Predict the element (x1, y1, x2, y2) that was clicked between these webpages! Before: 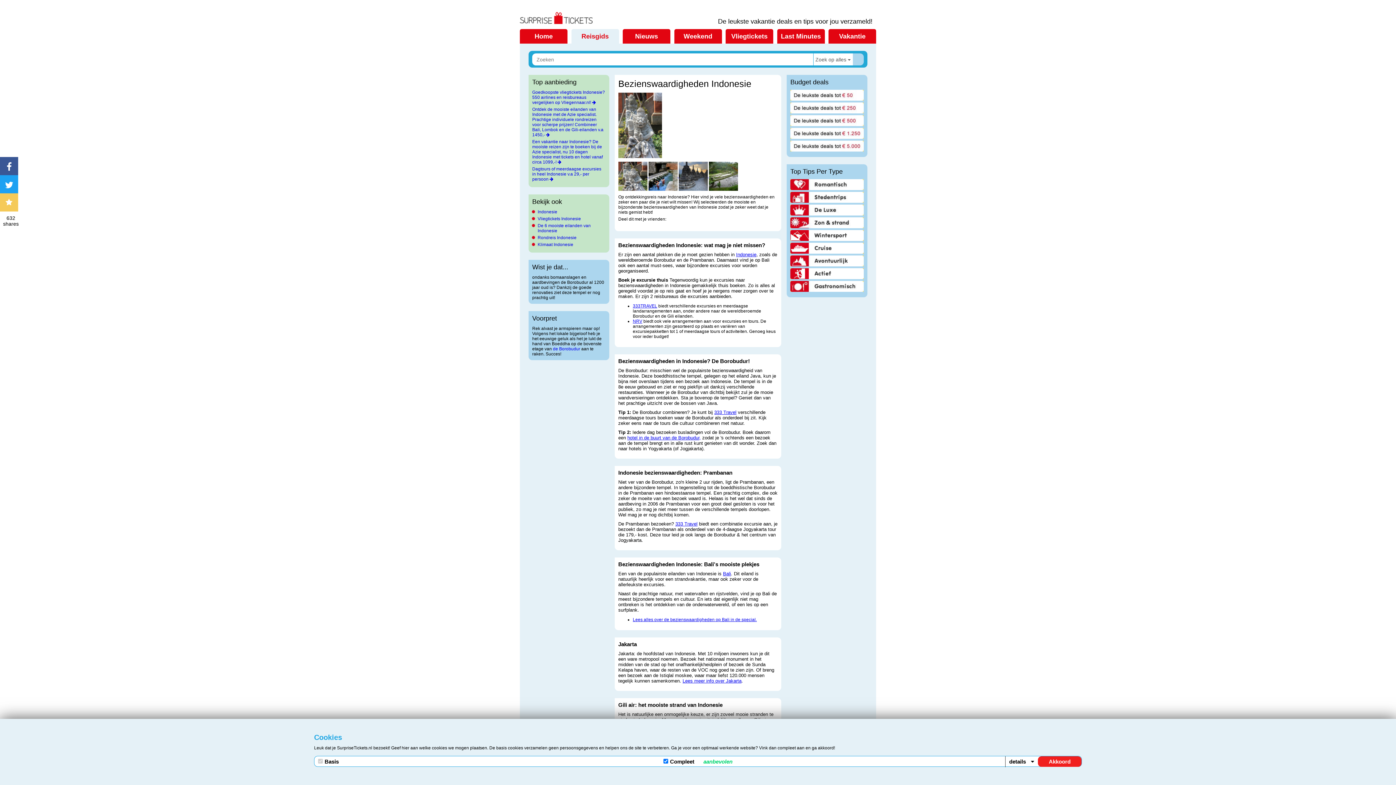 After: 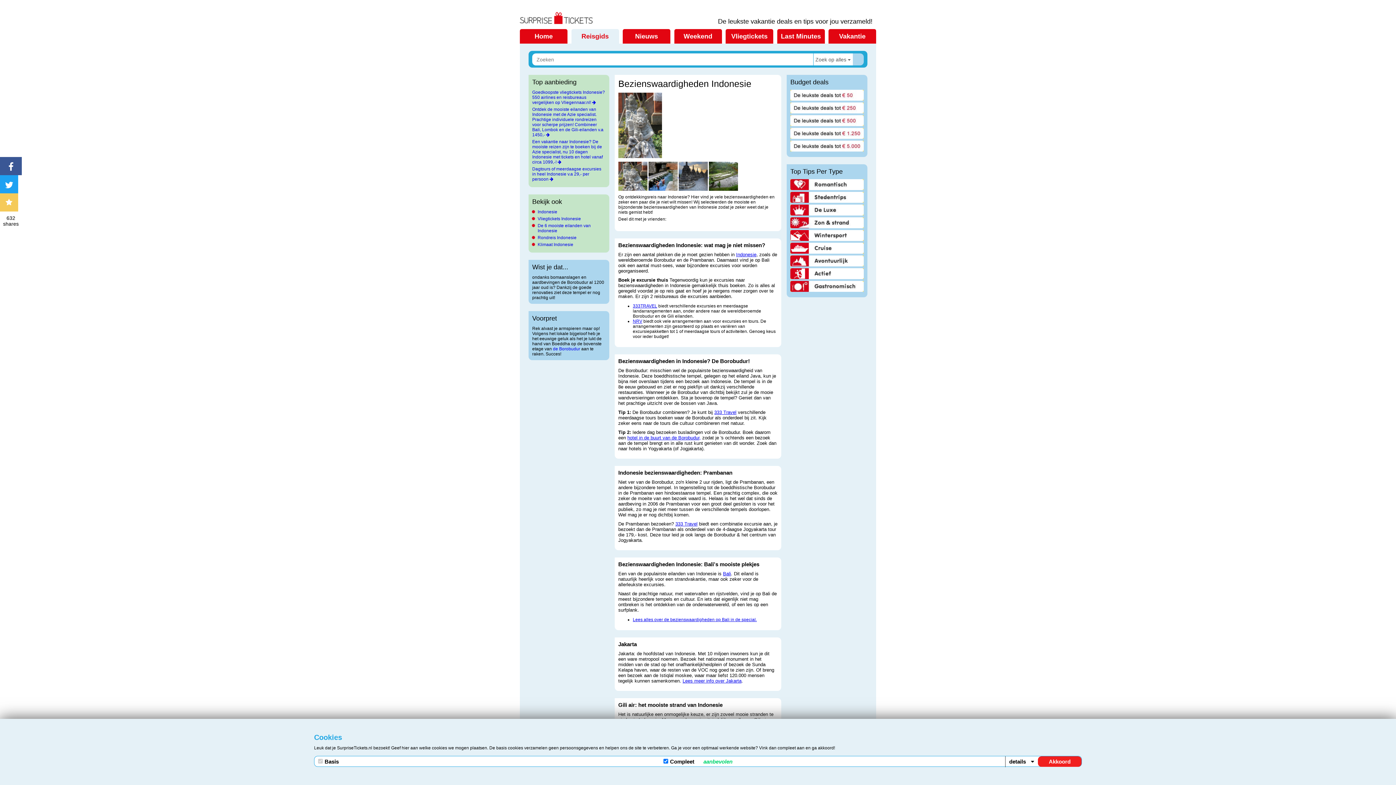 Action: label: 
 bbox: (0, 157, 21, 175)